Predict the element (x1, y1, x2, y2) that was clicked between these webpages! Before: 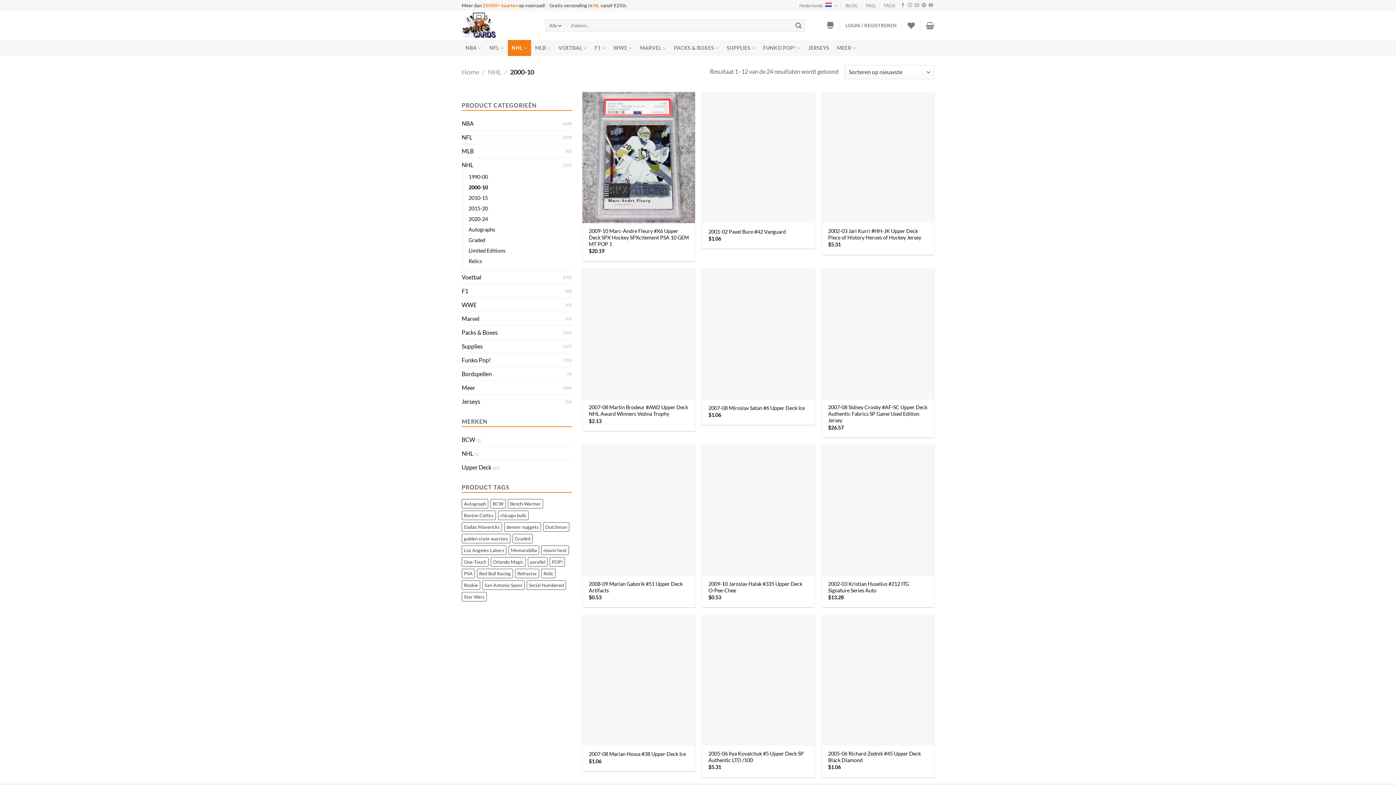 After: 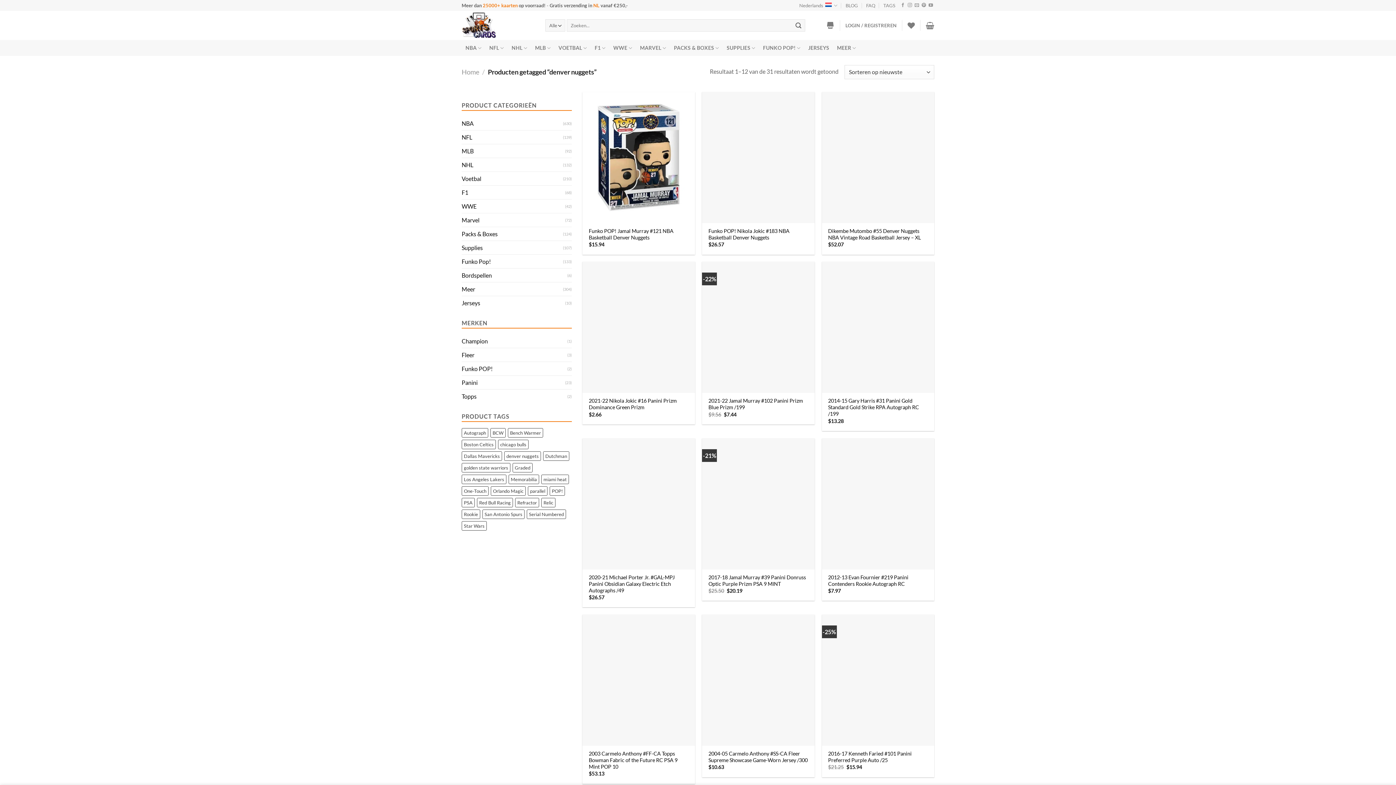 Action: label: denver nuggets (31 producten) bbox: (504, 522, 541, 531)